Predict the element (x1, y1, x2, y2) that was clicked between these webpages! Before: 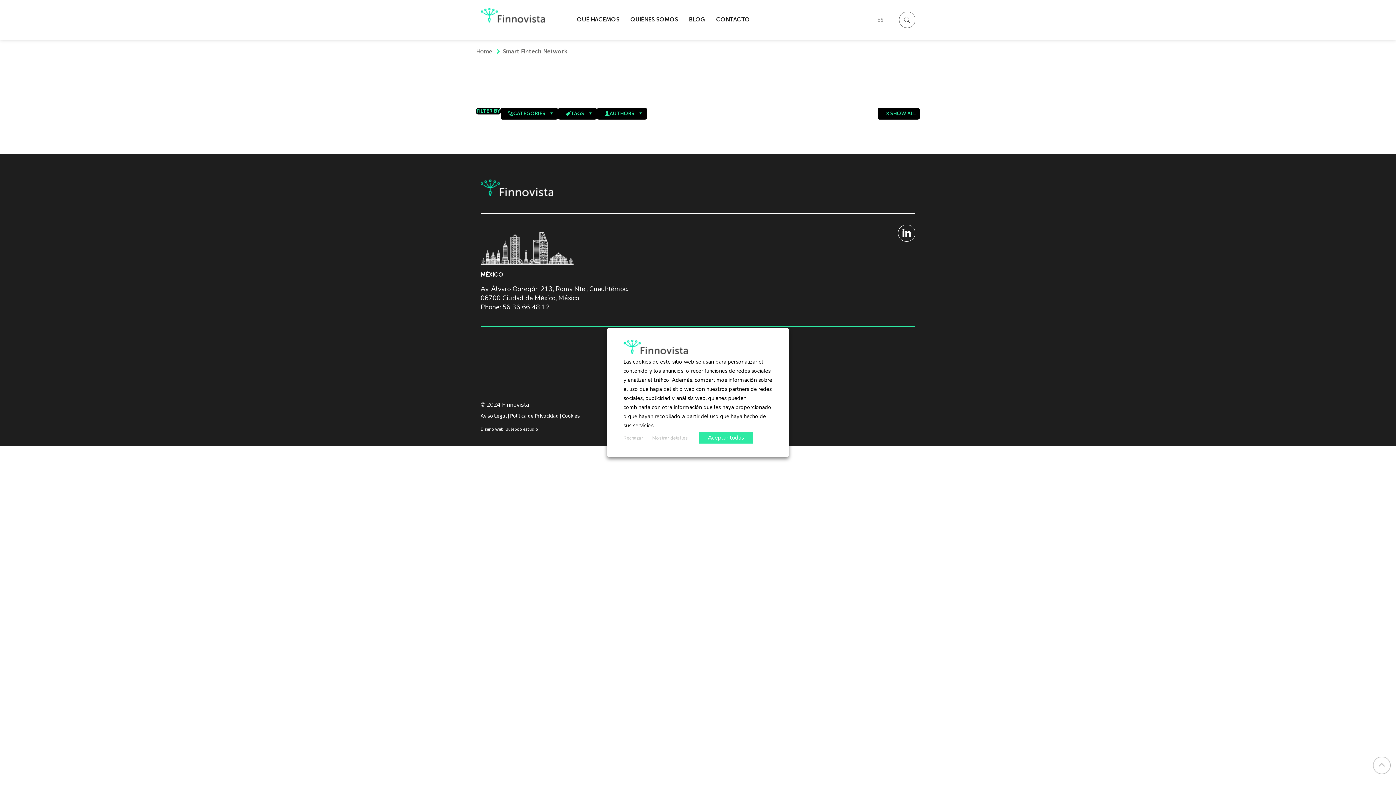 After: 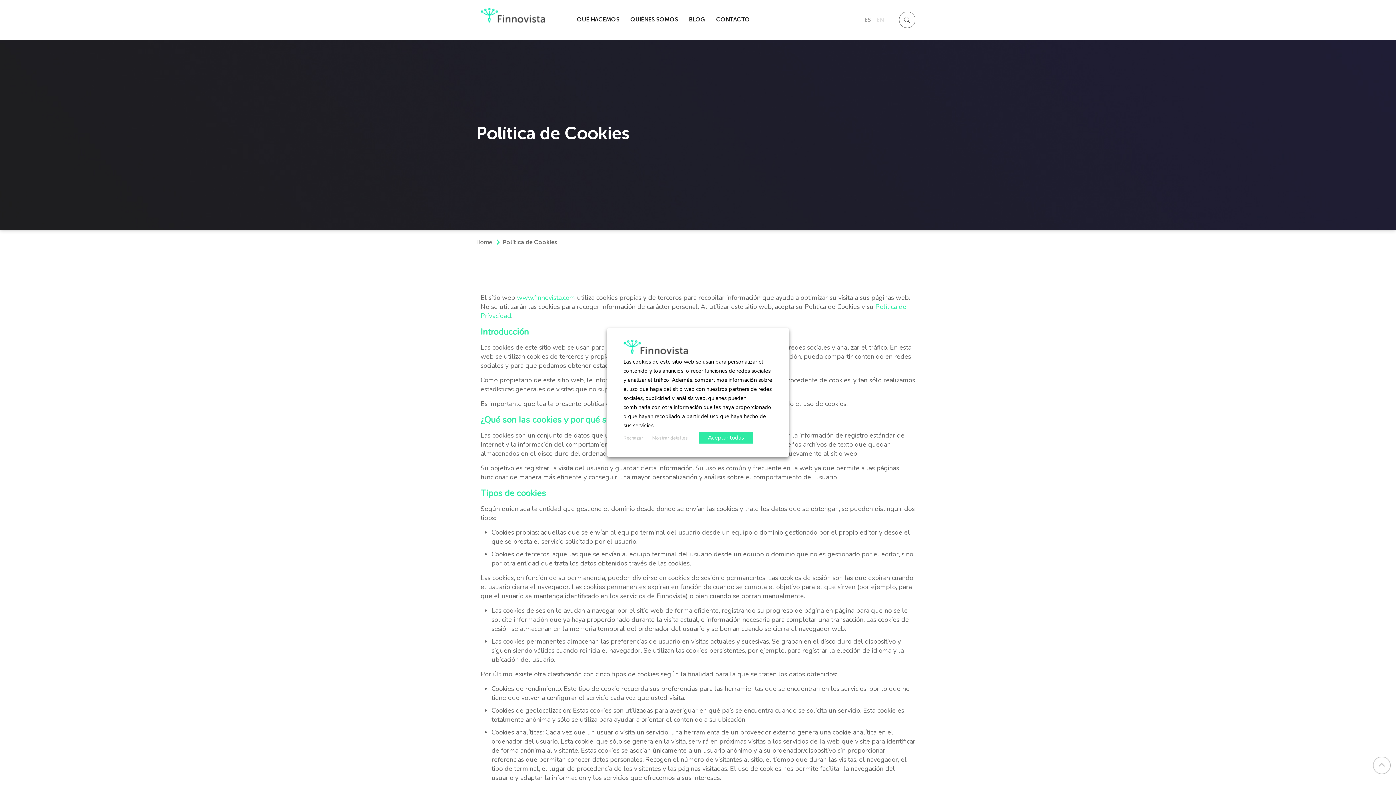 Action: label: Cookies bbox: (562, 412, 580, 418)